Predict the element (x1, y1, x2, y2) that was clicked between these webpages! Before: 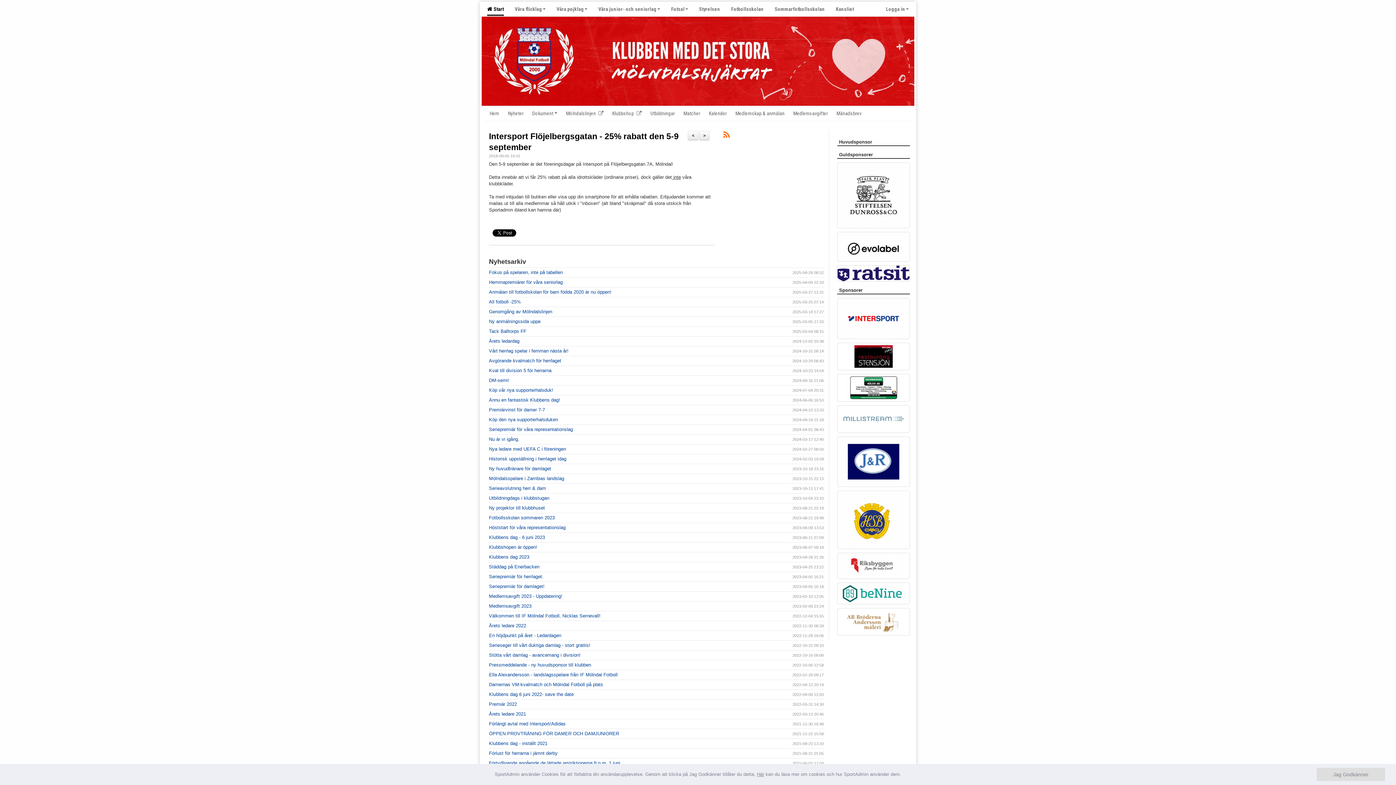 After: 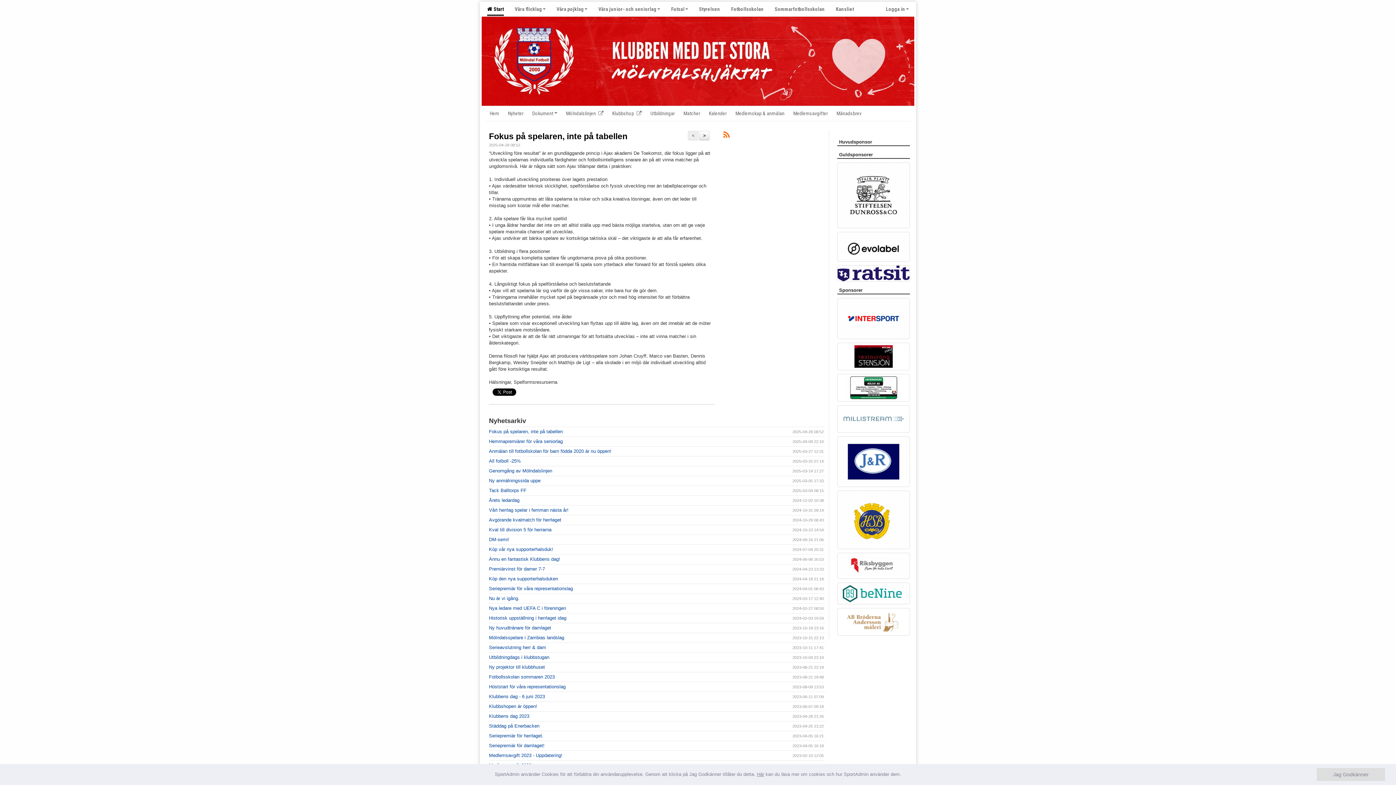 Action: bbox: (489, 269, 562, 275) label: Fokus på spelaren, inte på tabellen